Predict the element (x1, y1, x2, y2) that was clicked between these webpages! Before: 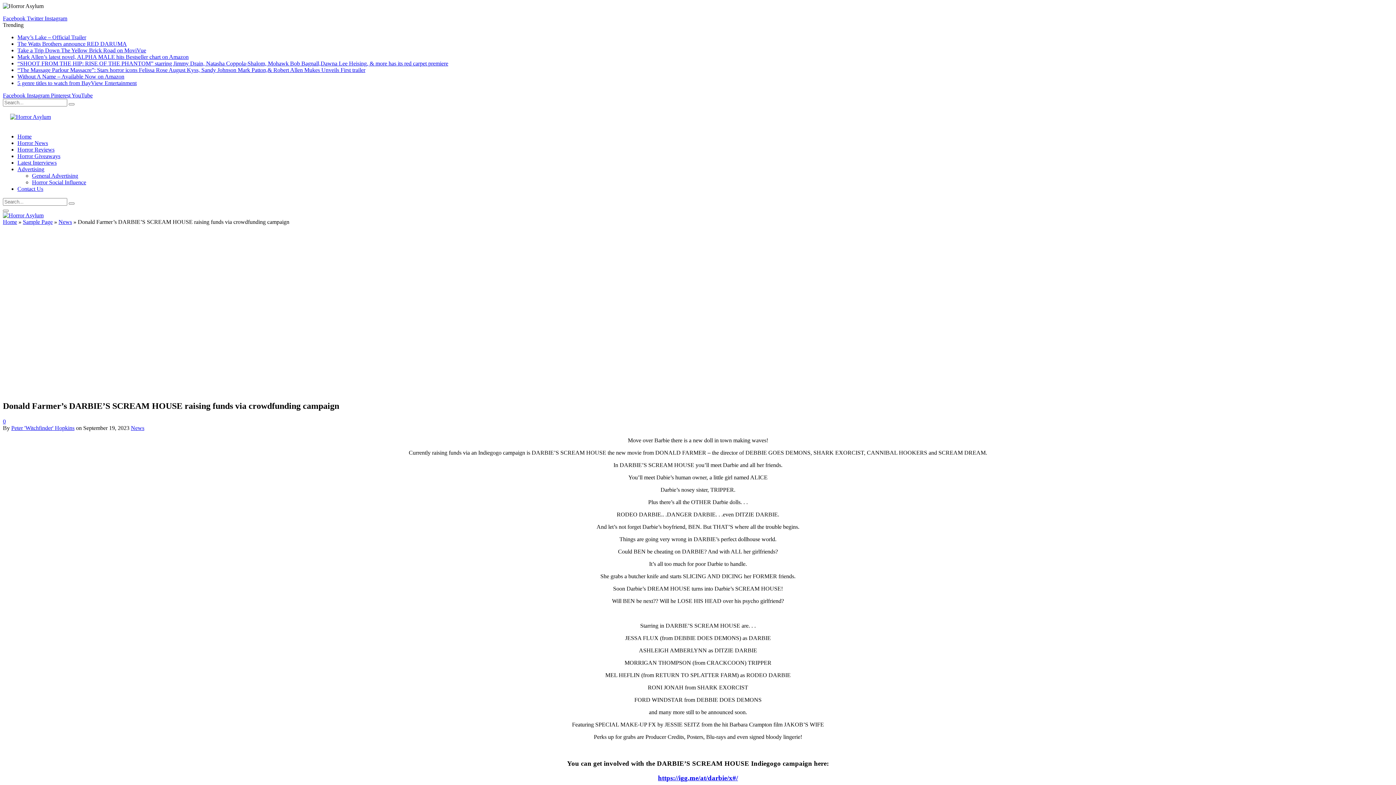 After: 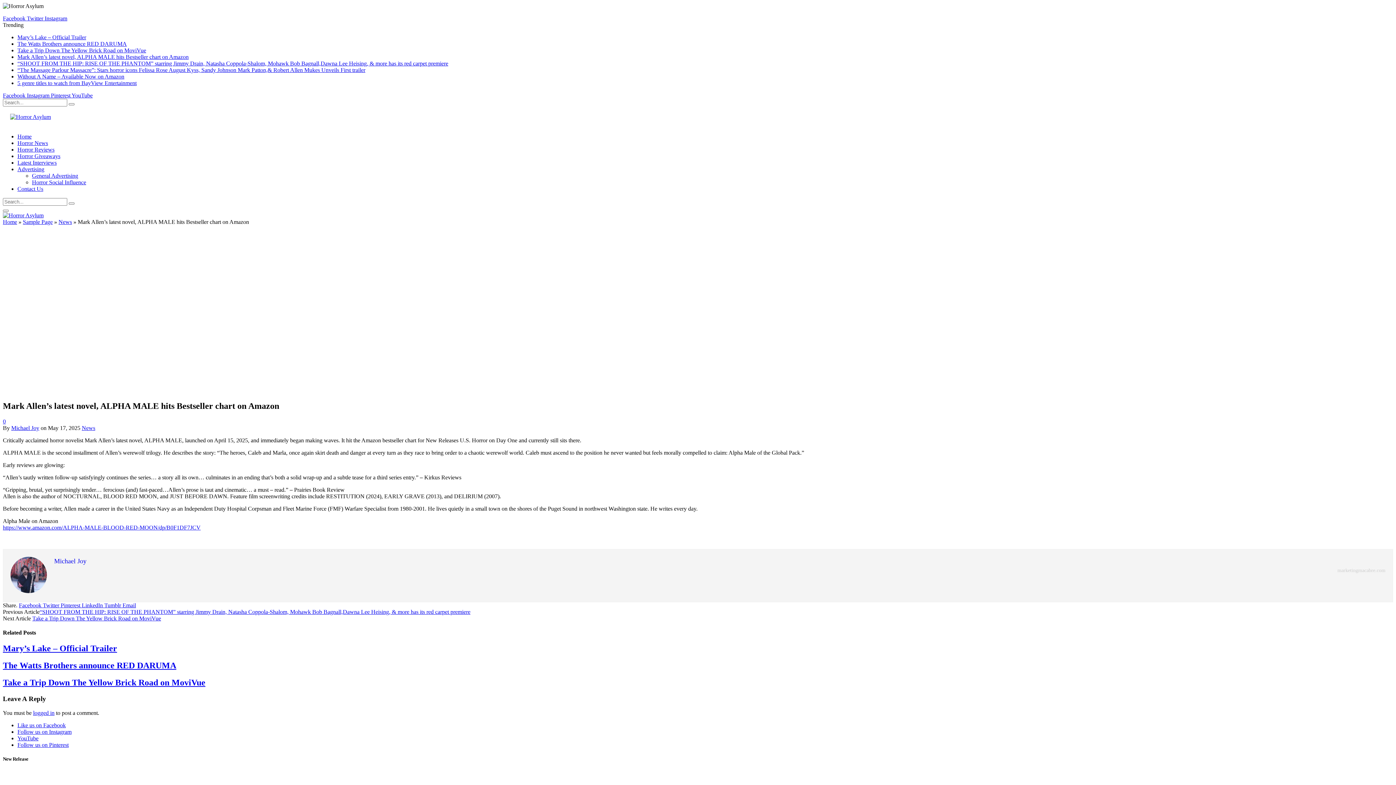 Action: label: Mark Allen’s latest novel, ALPHA MALE hits Bestseller chart on Amazon bbox: (17, 53, 188, 60)